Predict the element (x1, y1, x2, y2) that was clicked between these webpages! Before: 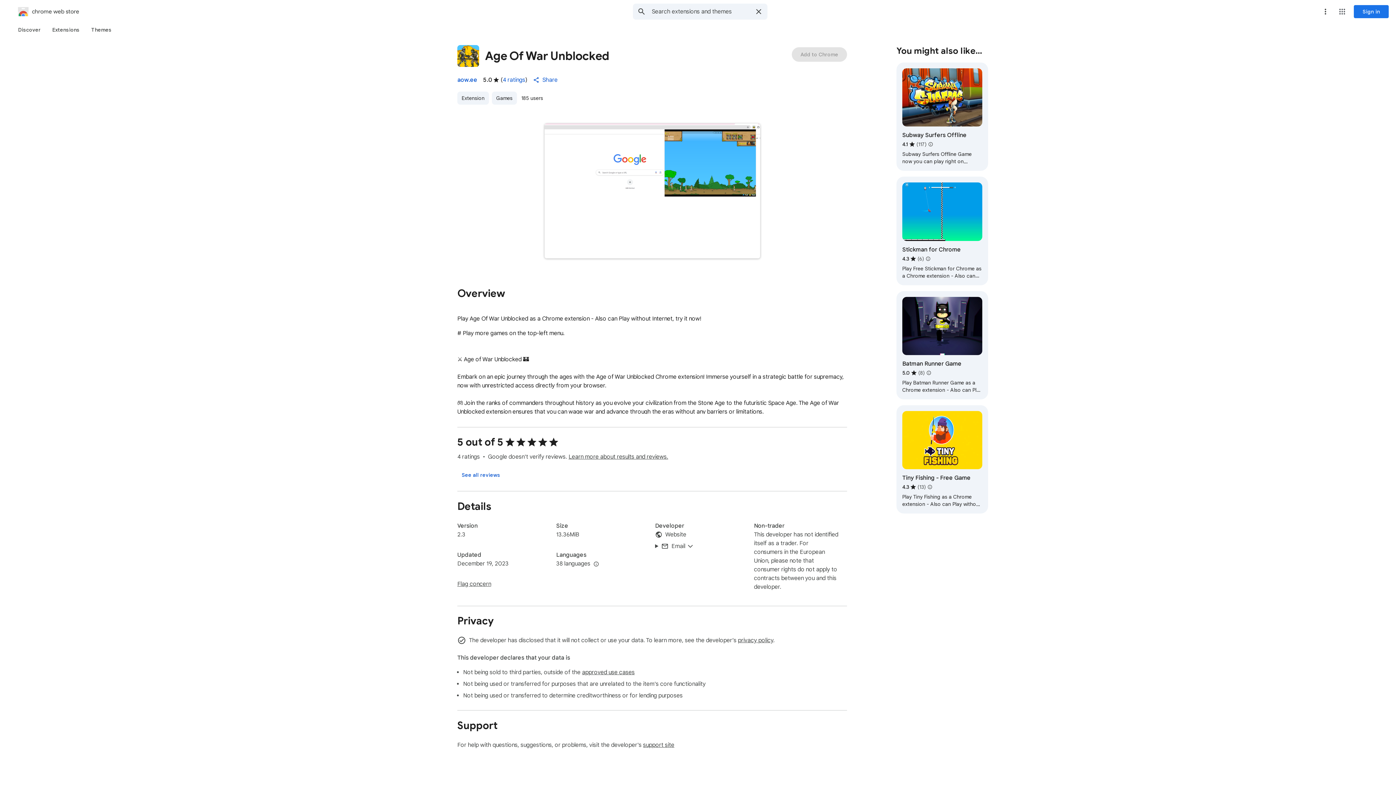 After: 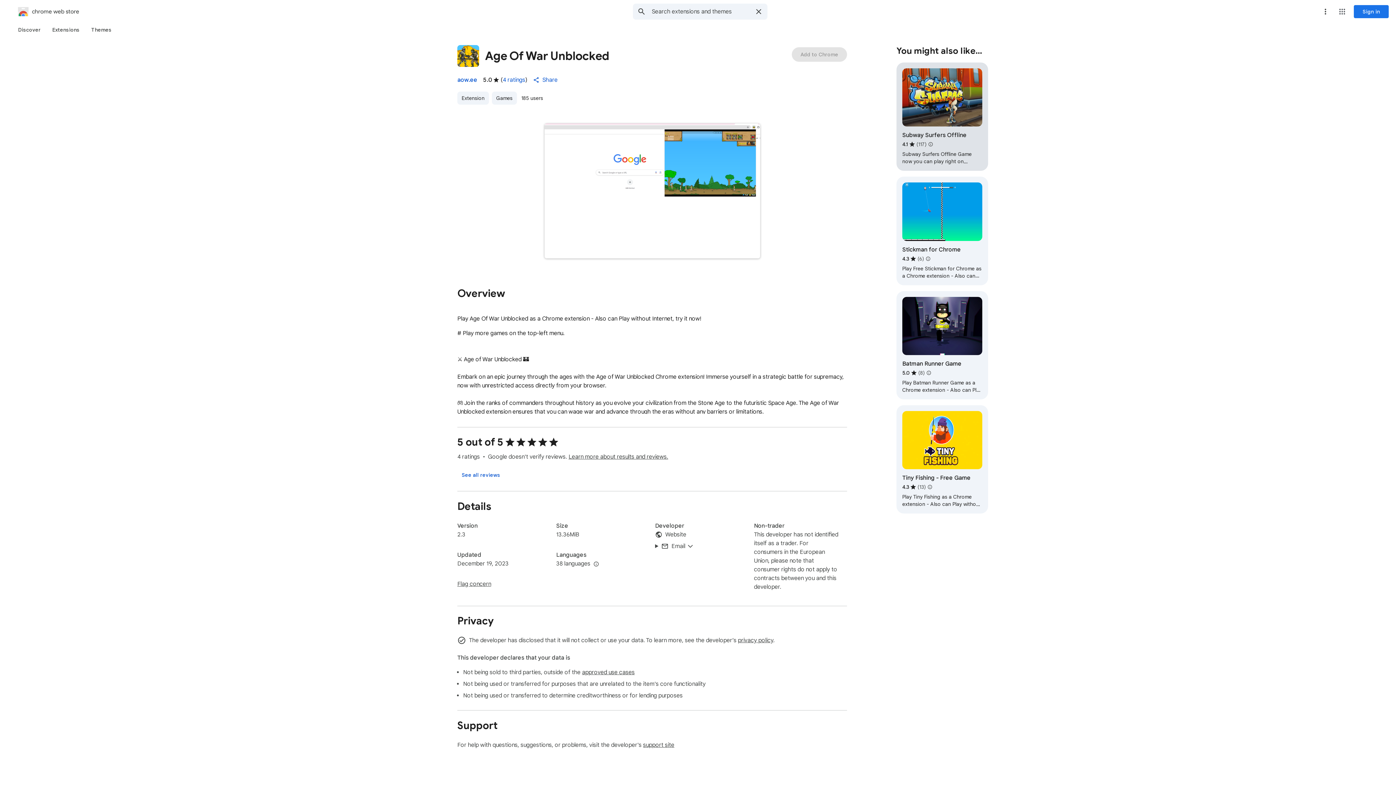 Action: label: Google doesn't verify reviews. Learn more about results and reviews "Subway Surfers Offline". bbox: (922, 135, 939, 153)